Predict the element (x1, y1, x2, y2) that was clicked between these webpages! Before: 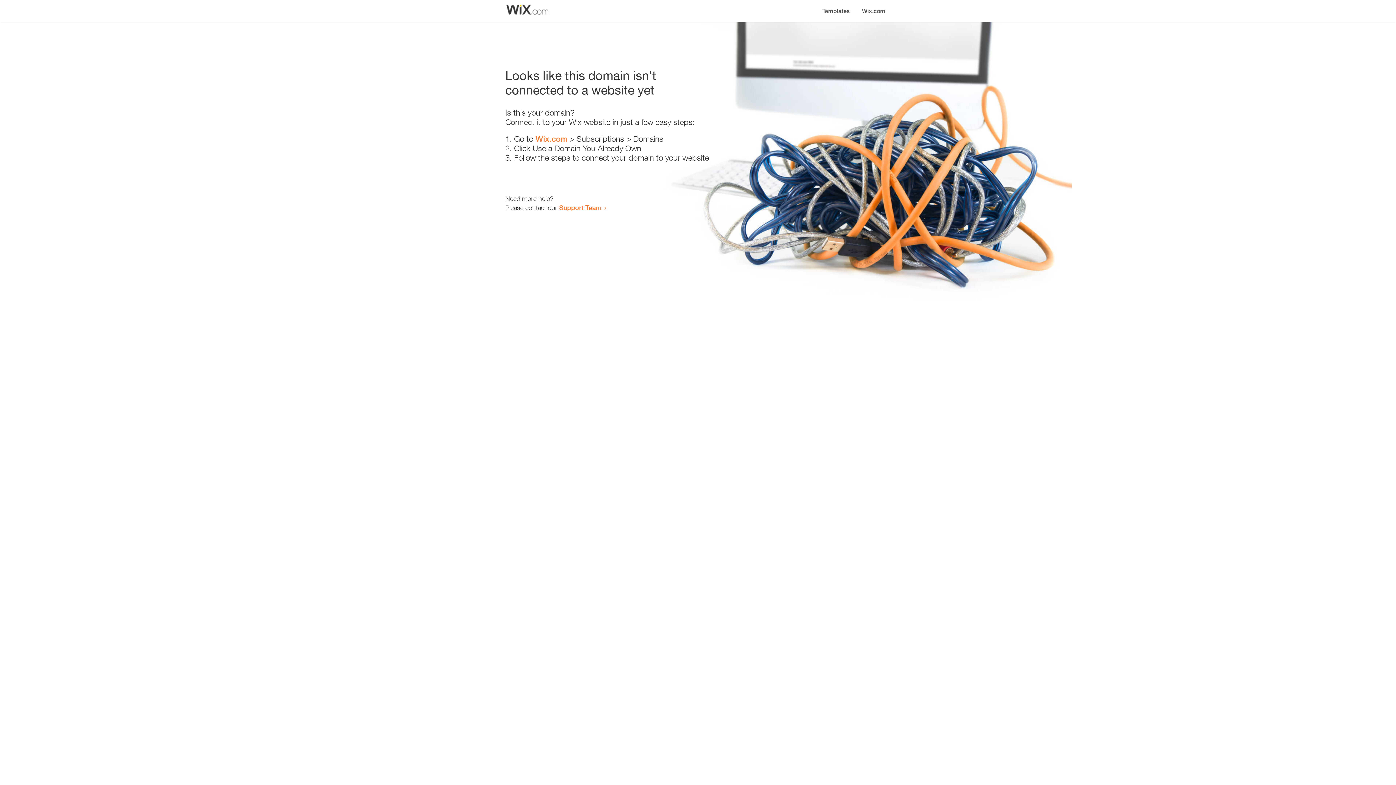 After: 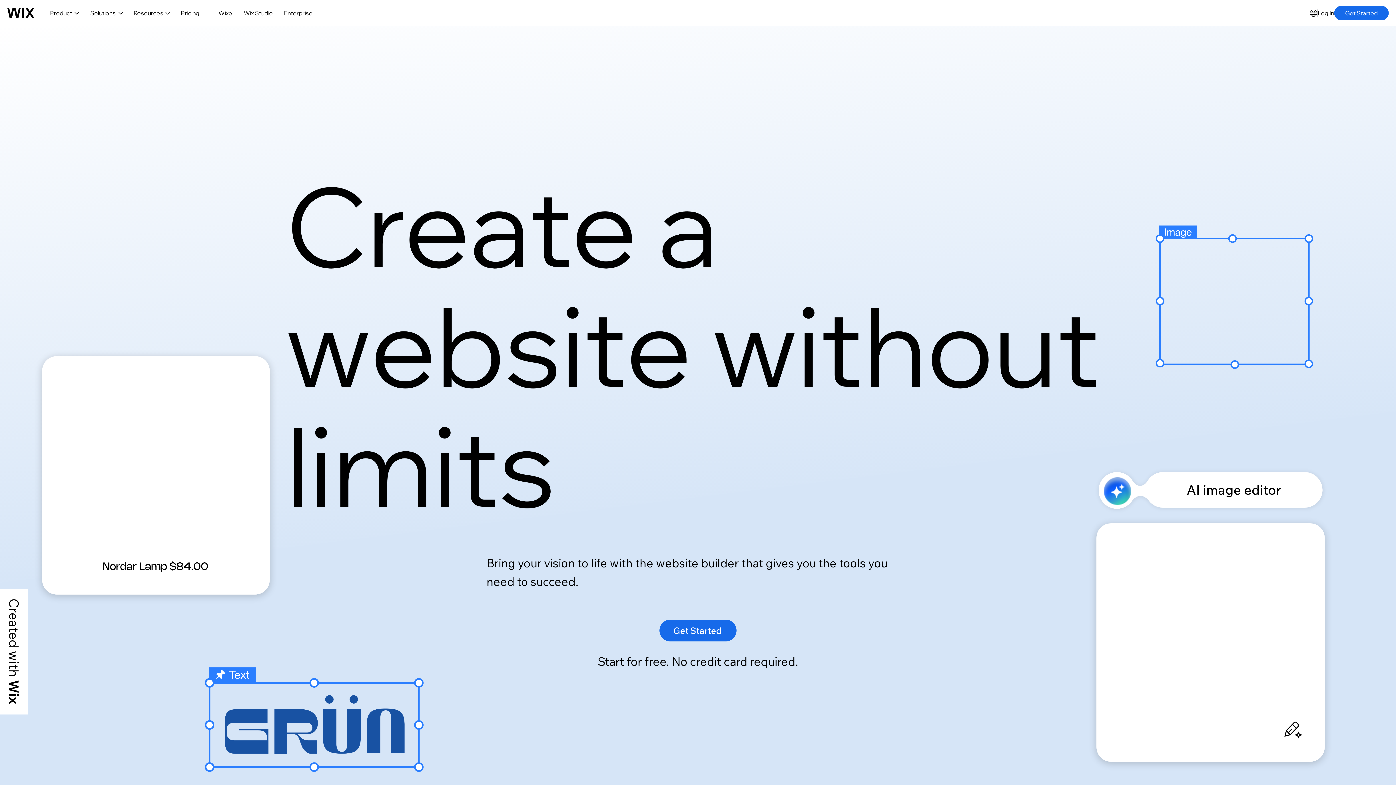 Action: label: Wix.com bbox: (856, 0, 890, 14)